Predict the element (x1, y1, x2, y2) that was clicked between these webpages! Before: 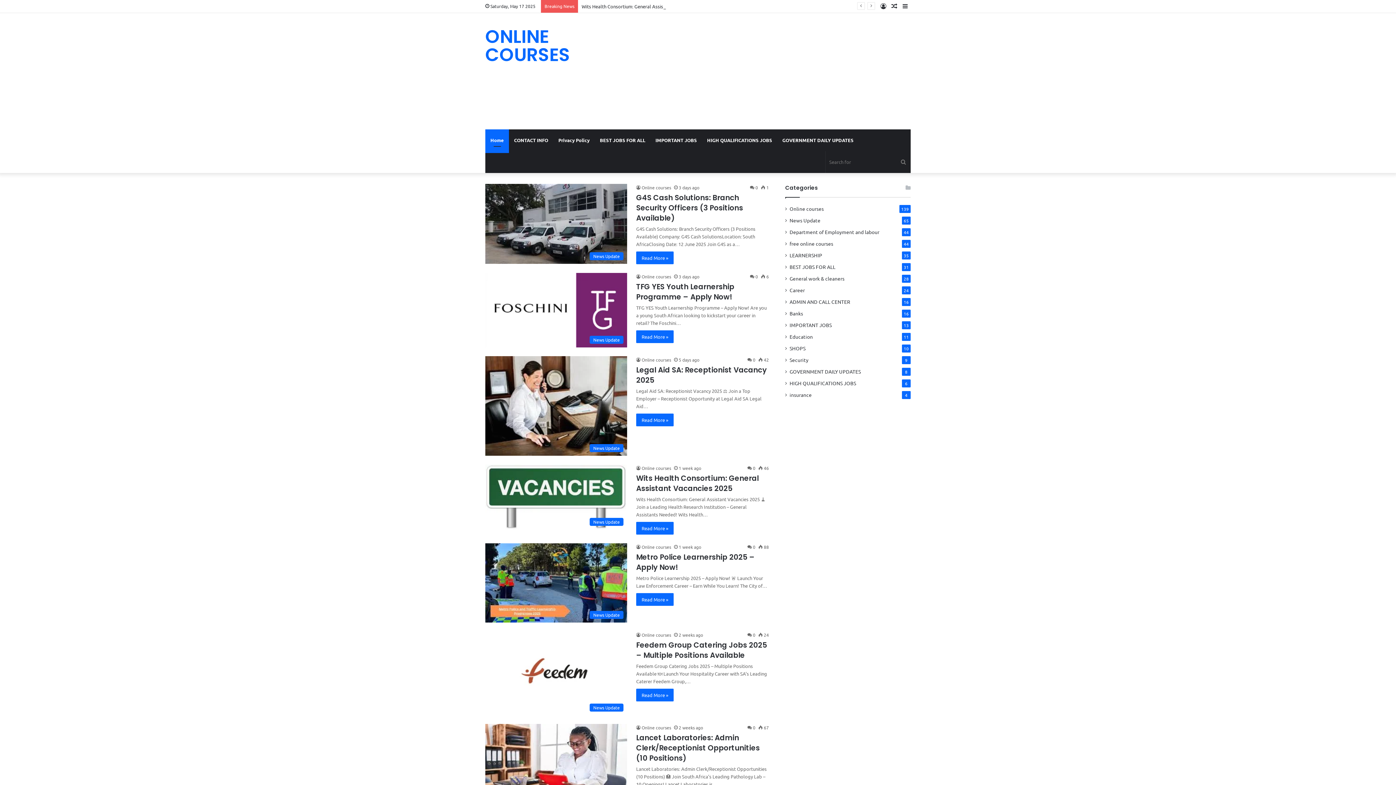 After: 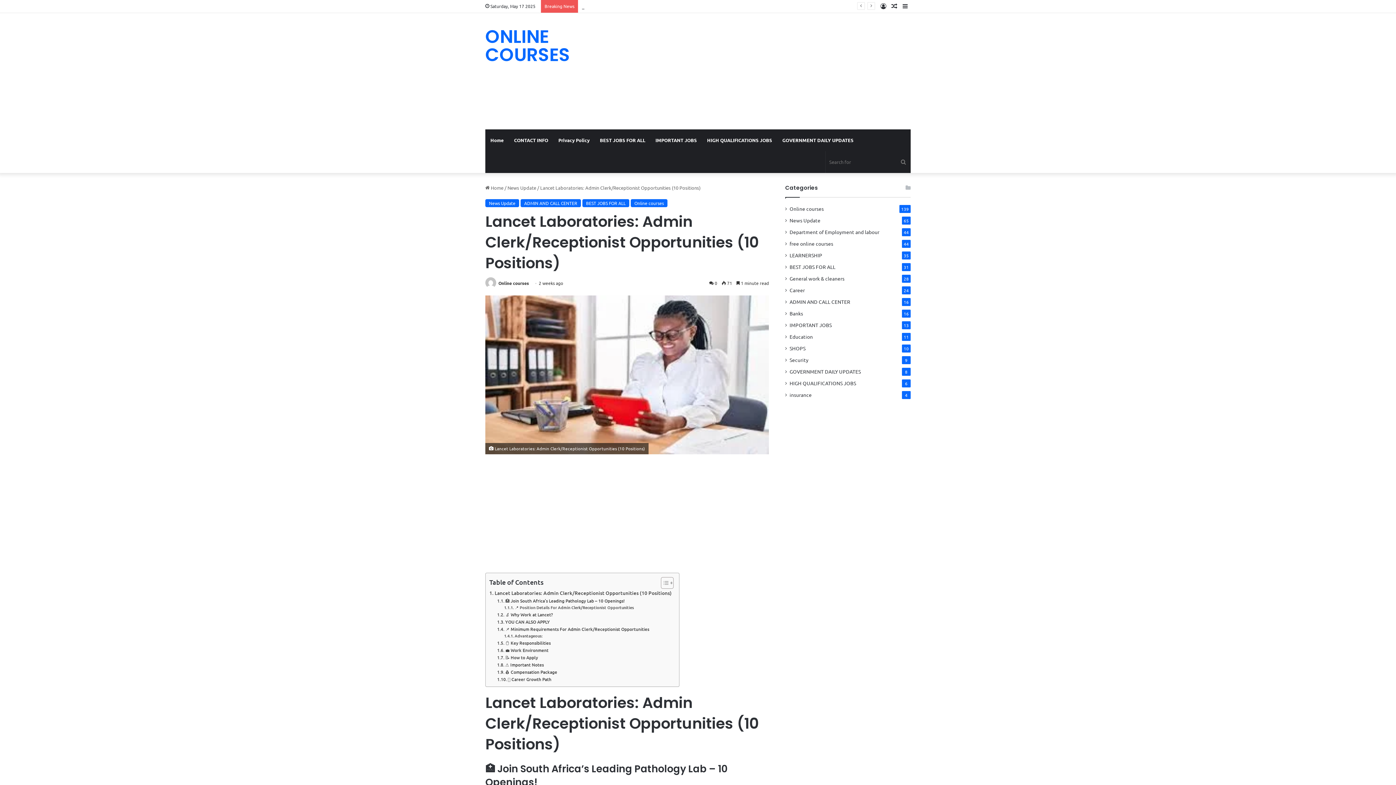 Action: label: Lancet Laboratories: Admin Clerk/Receptionist Opportunities (10 Positions) bbox: (485, 724, 627, 803)